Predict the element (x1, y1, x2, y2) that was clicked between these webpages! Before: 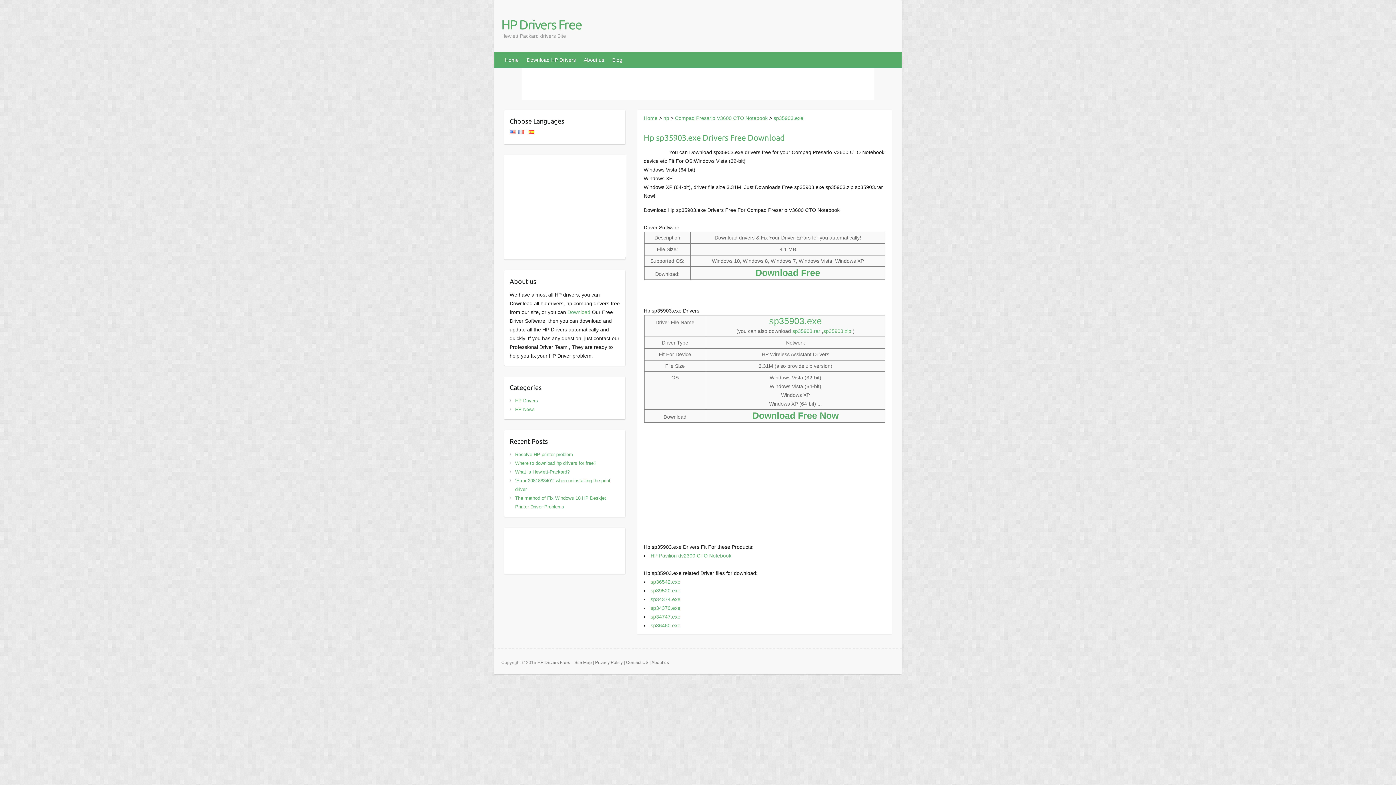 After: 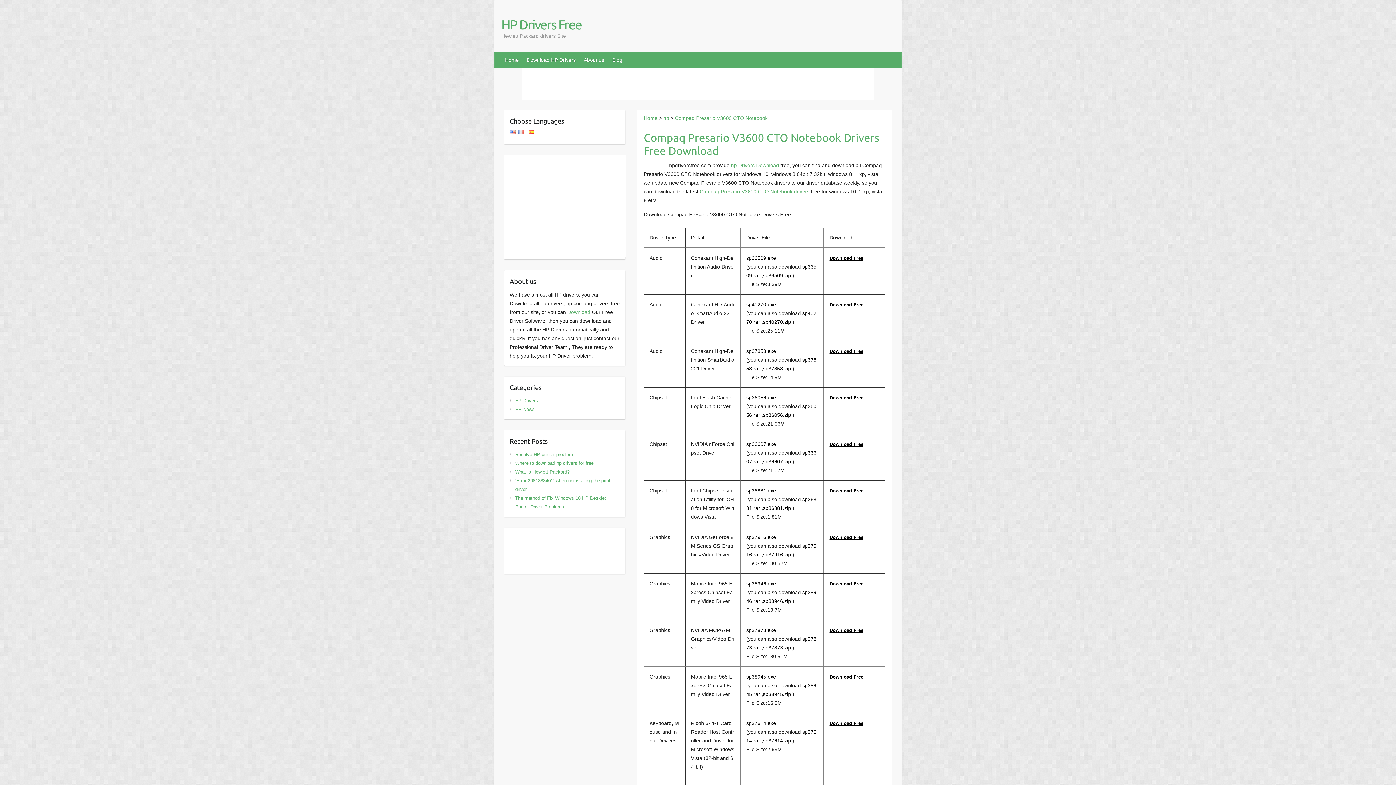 Action: label: Compaq Presario V3600 CTO Notebook bbox: (675, 115, 767, 121)